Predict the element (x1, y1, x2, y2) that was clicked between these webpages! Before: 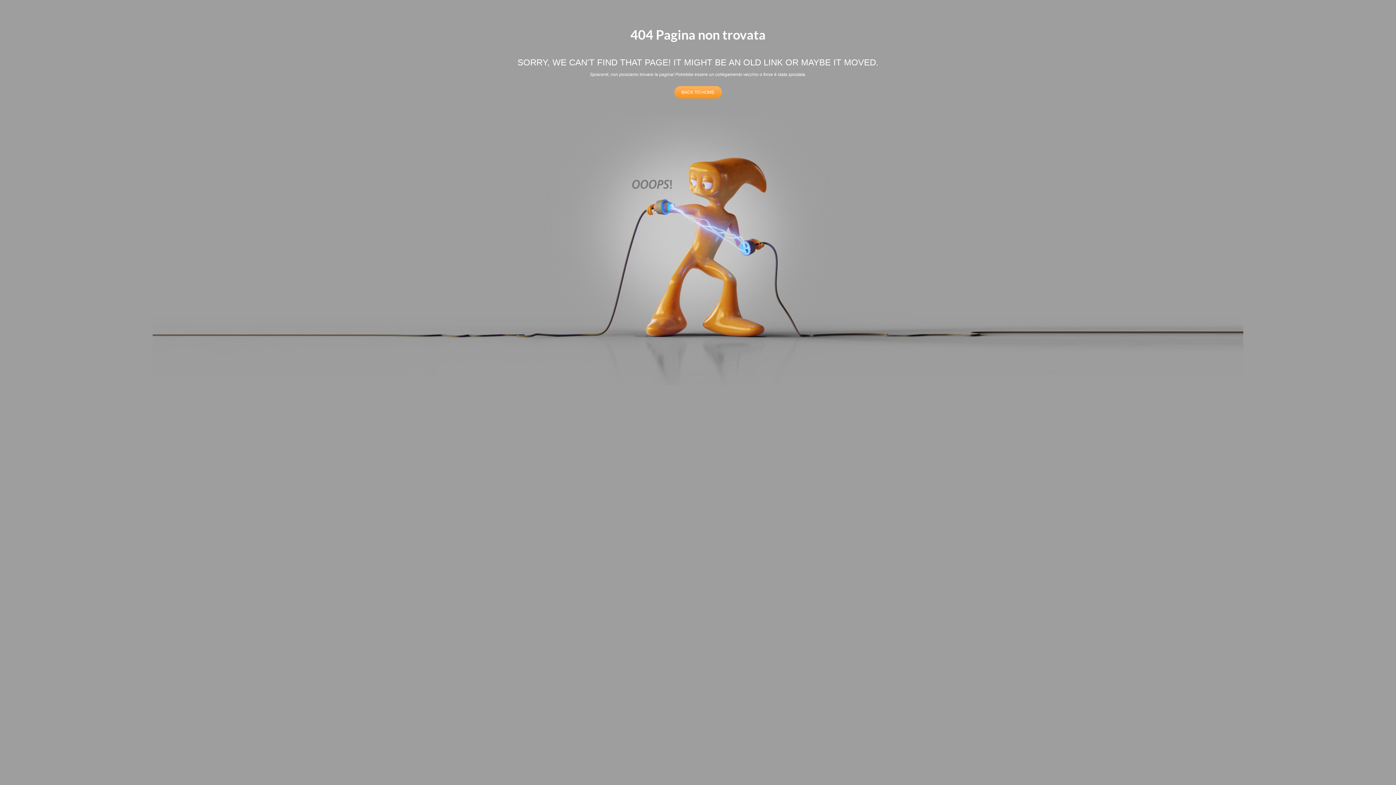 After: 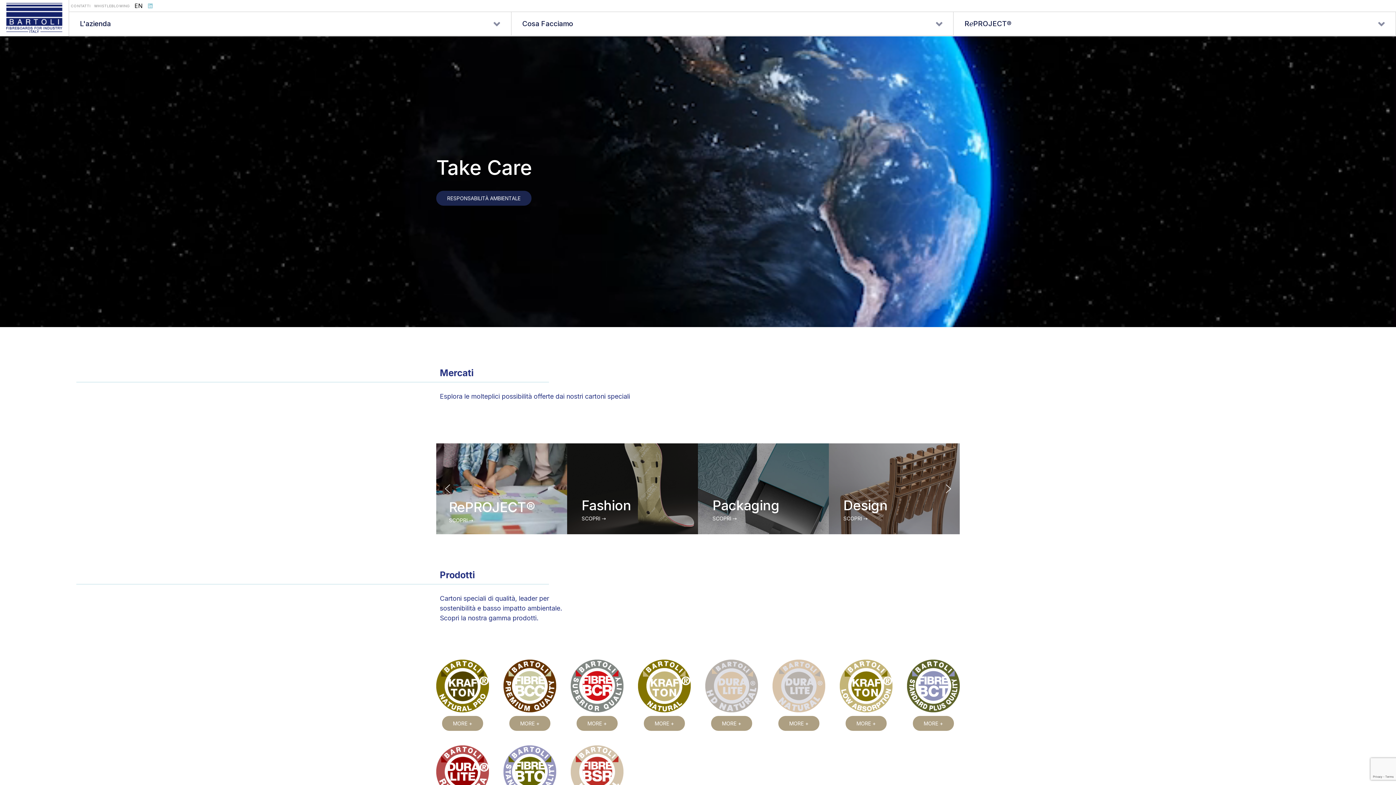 Action: bbox: (674, 86, 722, 98) label: BACK TO HOME